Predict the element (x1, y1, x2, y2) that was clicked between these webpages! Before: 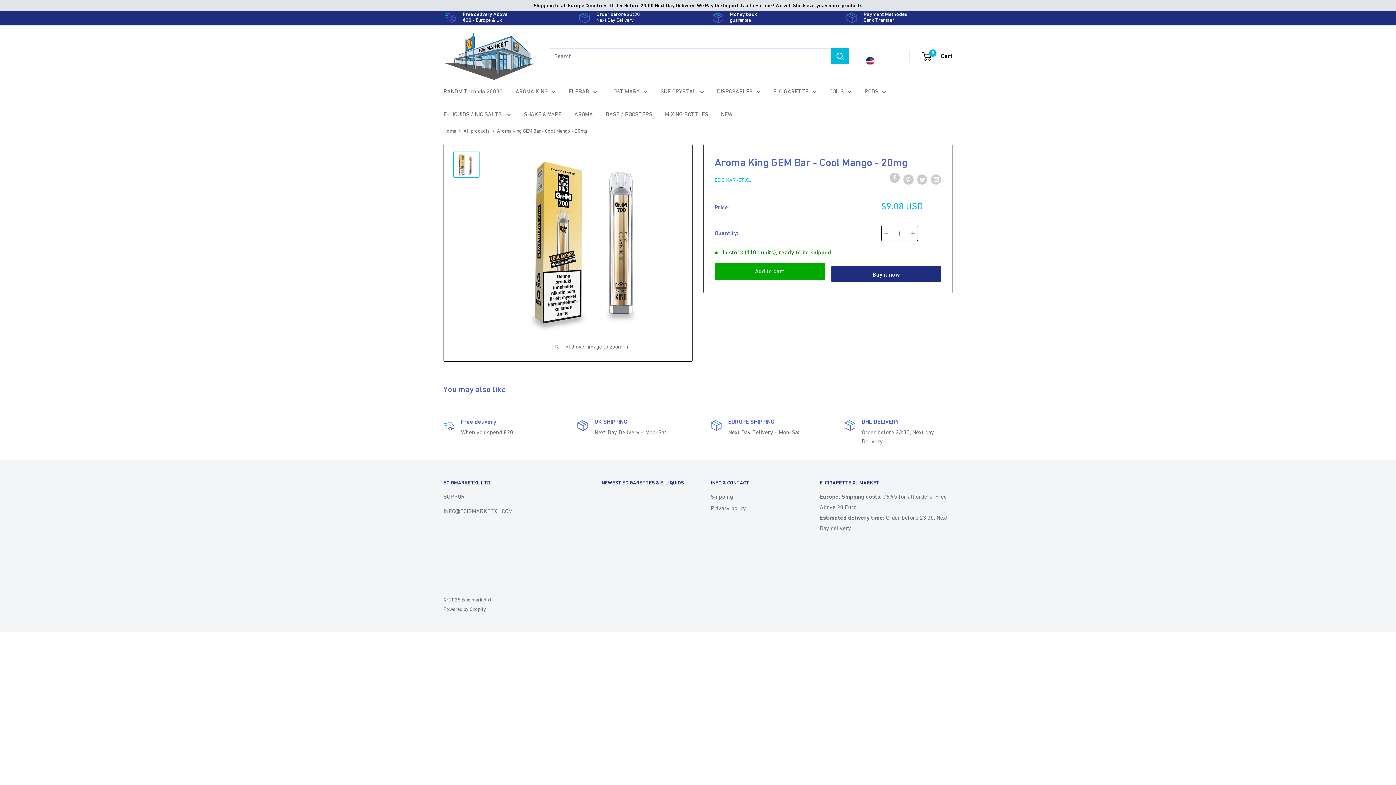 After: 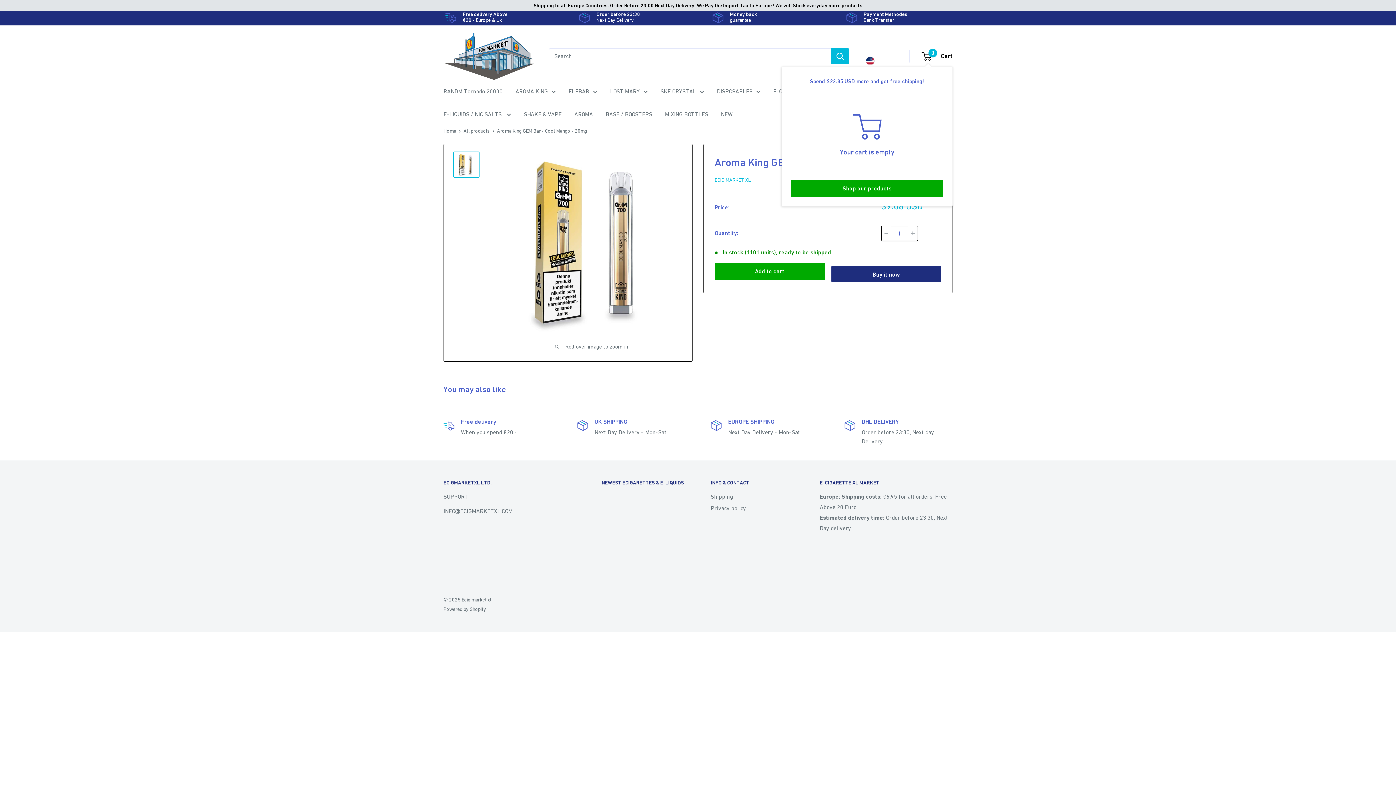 Action: label: 0
 Cart bbox: (922, 50, 952, 61)